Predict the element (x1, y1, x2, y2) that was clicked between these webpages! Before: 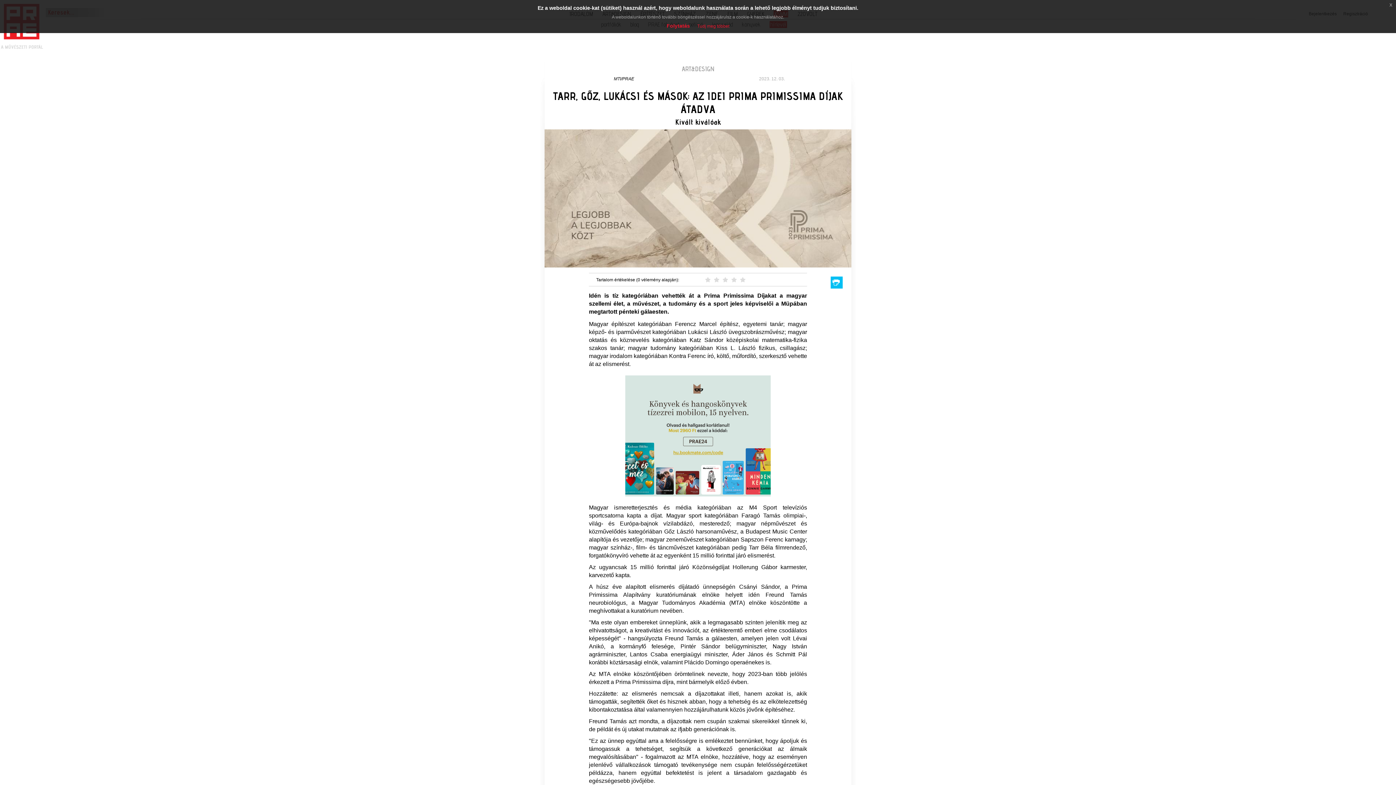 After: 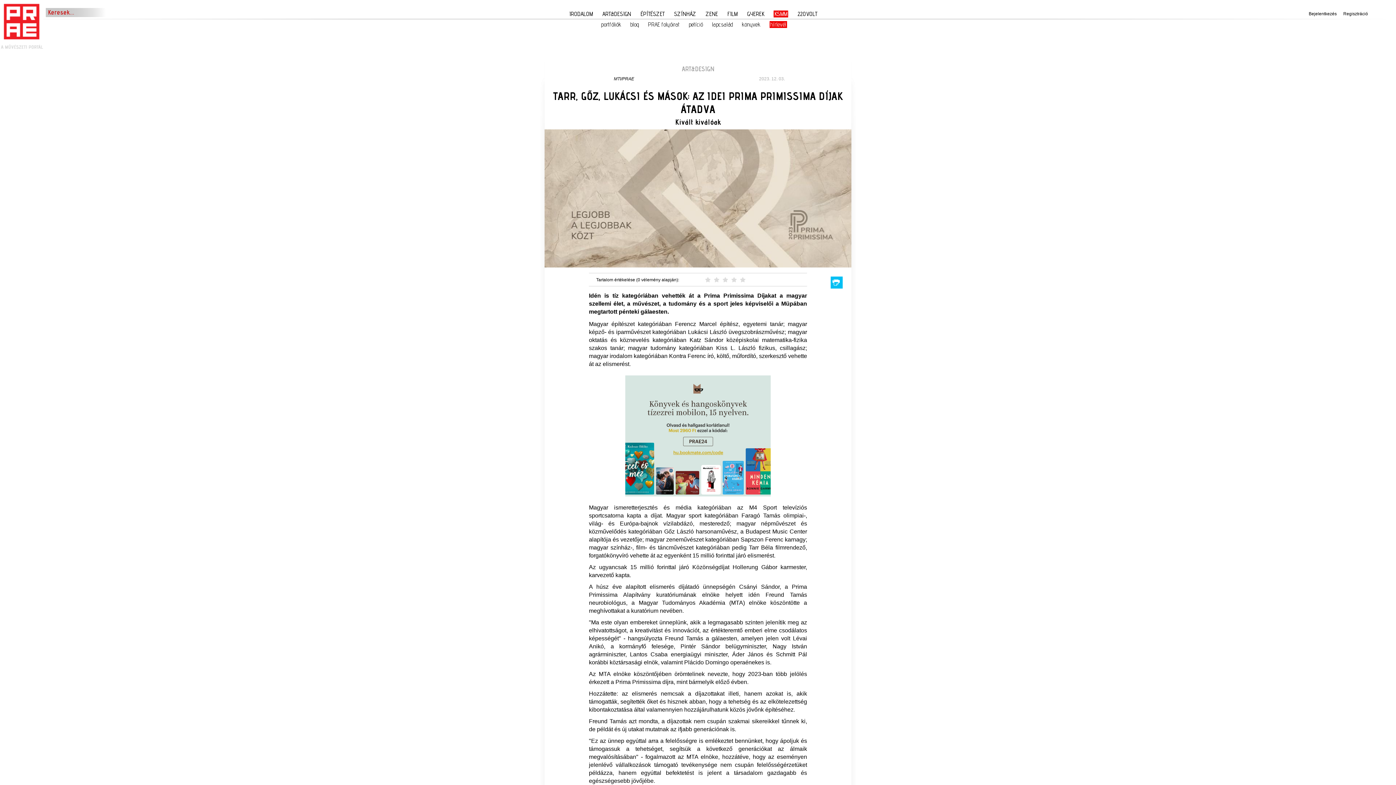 Action: label: x bbox: (1386, 0, 1396, 9)